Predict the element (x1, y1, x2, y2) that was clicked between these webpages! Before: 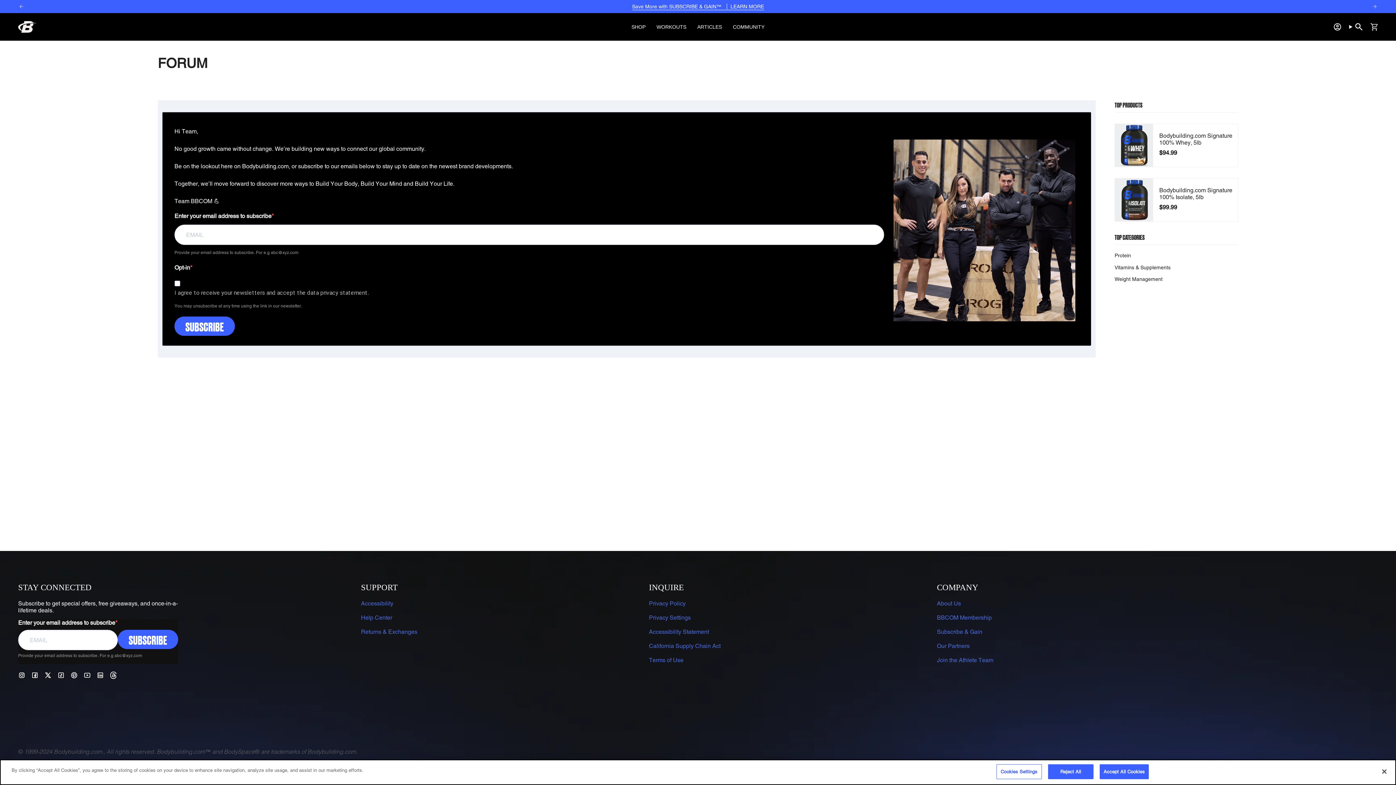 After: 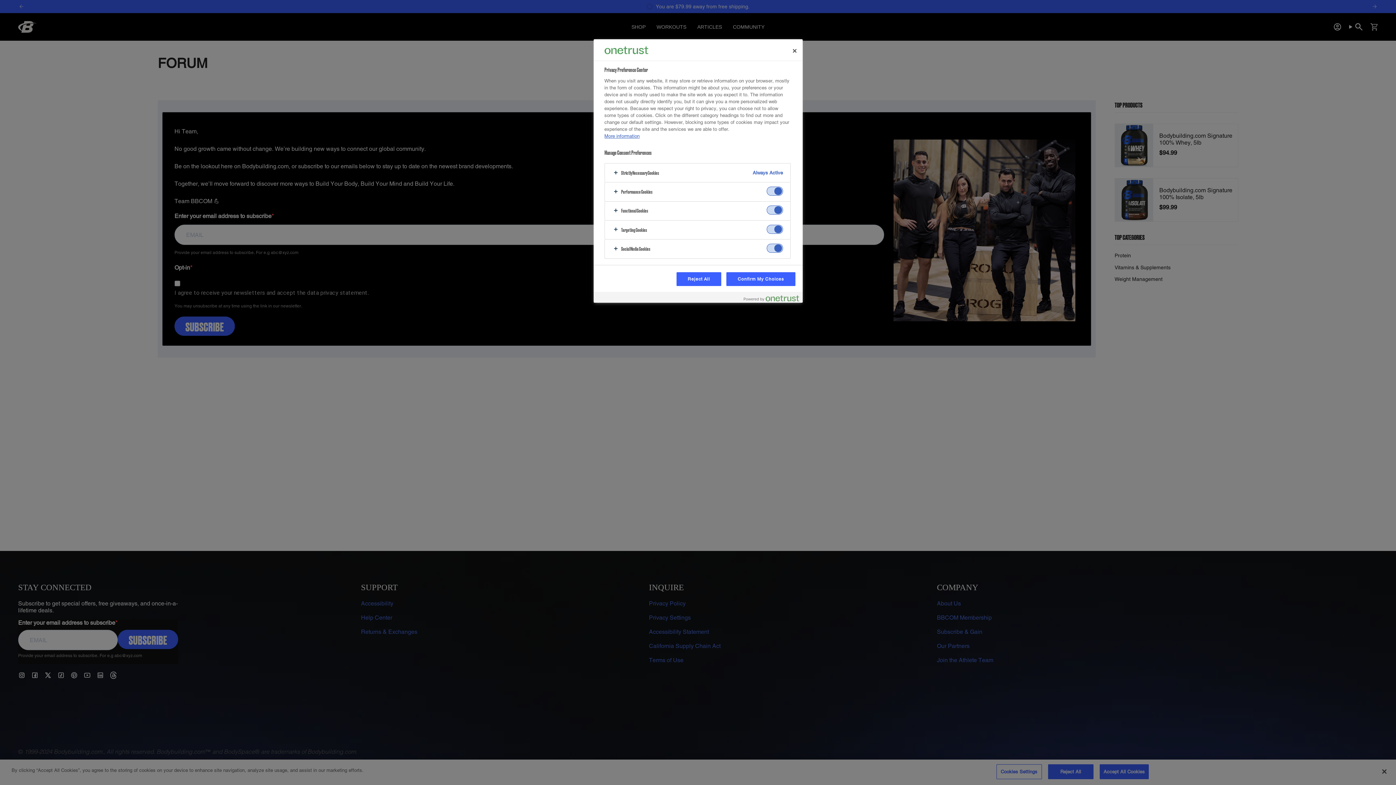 Action: label: Cookies Settings bbox: (996, 764, 1042, 779)